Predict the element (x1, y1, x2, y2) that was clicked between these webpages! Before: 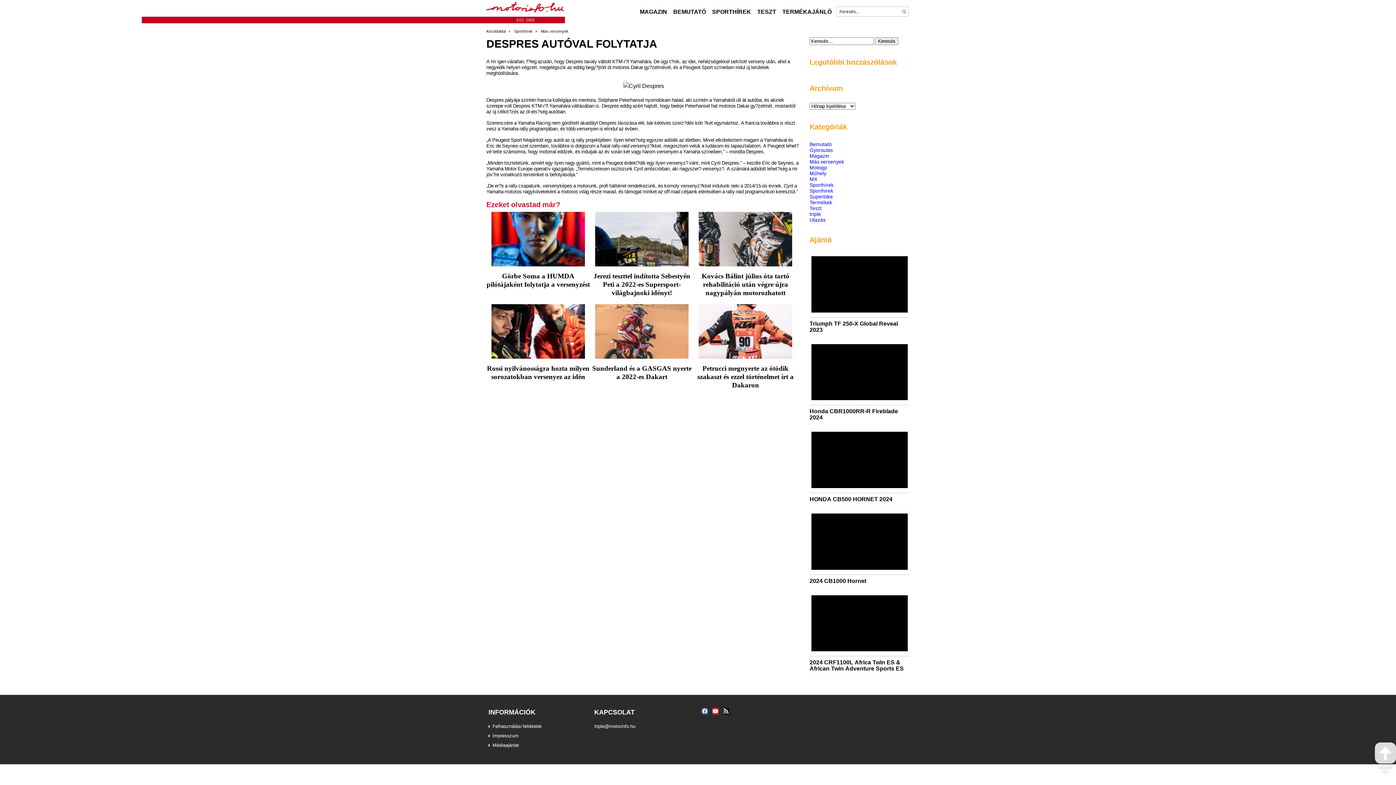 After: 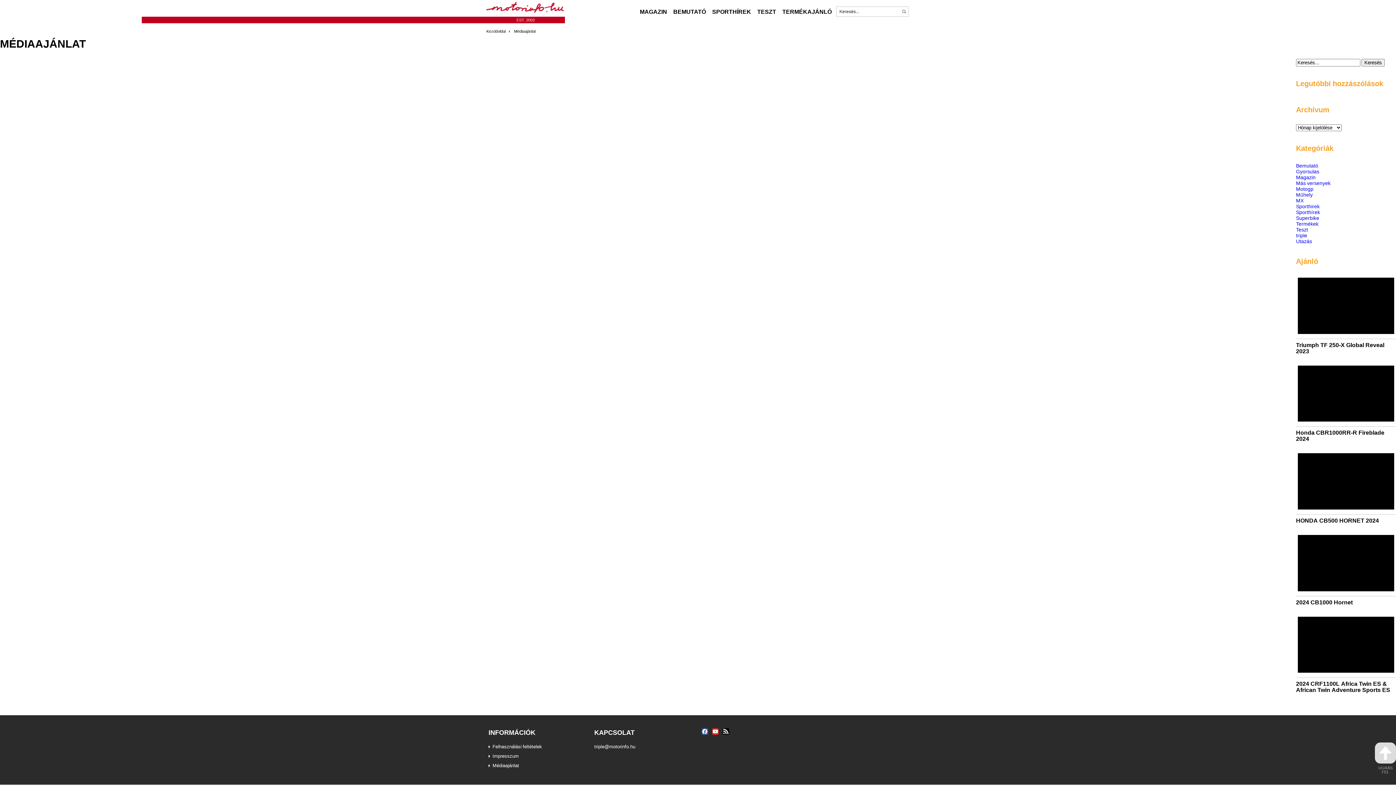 Action: bbox: (492, 741, 519, 749) label: Médiaajánlat